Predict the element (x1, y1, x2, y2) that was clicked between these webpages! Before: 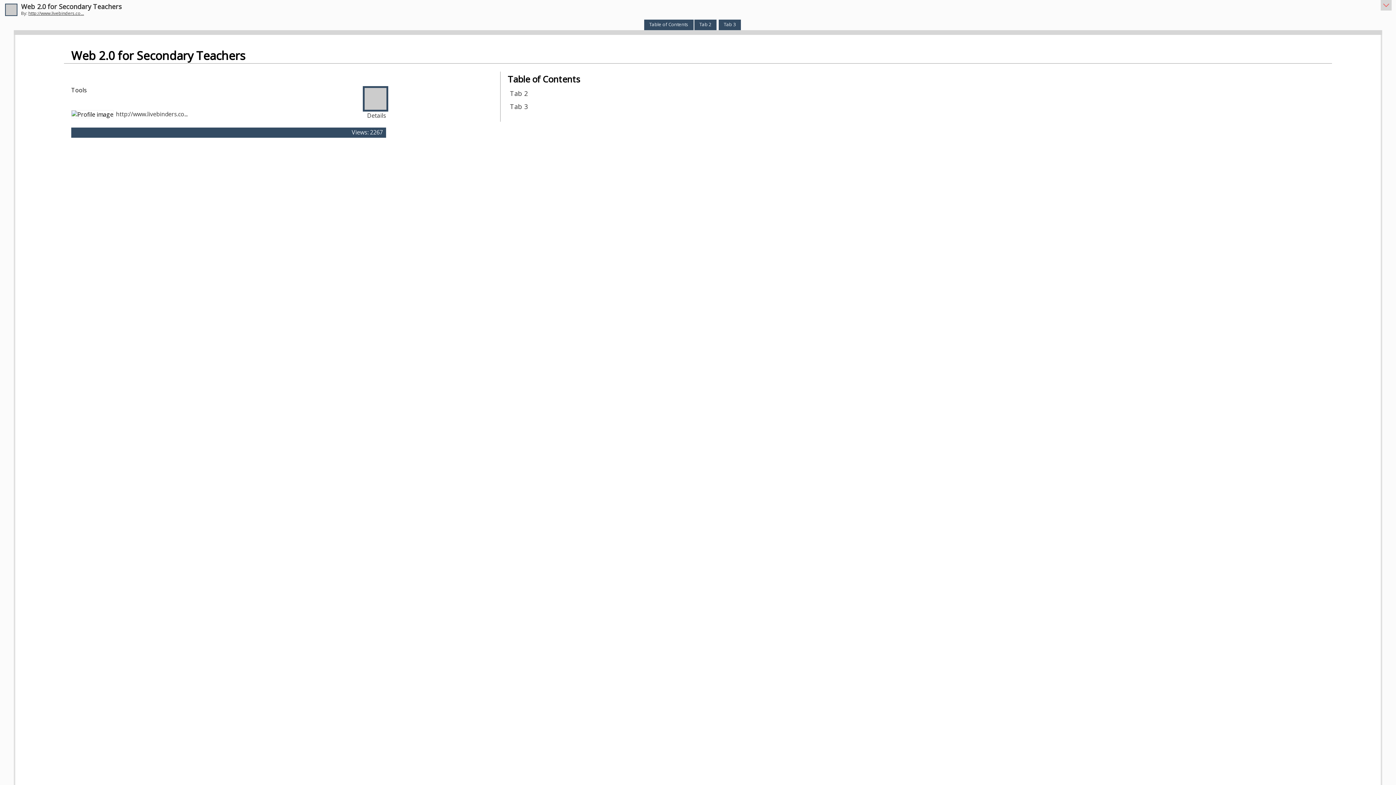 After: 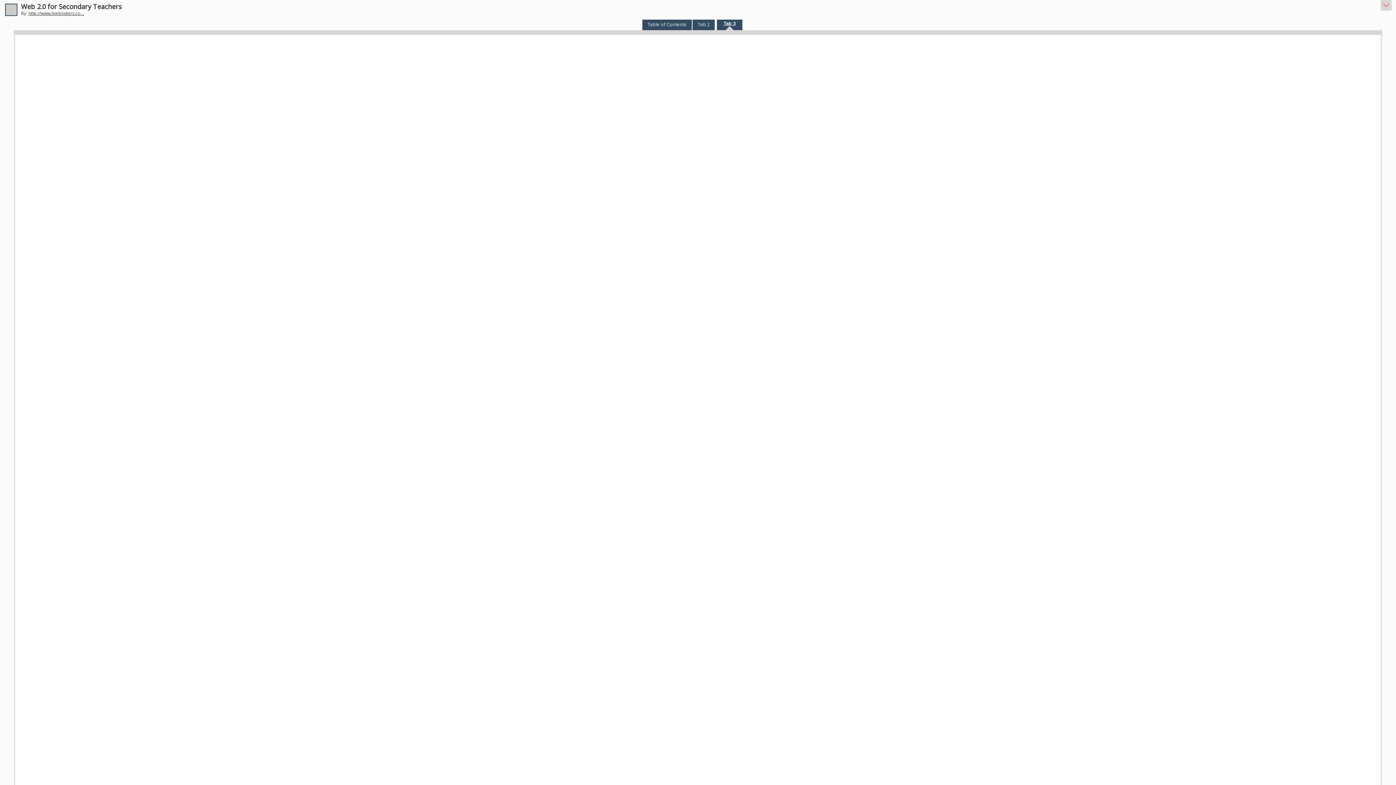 Action: label: Tab 3 bbox: (722, 19, 737, 27)